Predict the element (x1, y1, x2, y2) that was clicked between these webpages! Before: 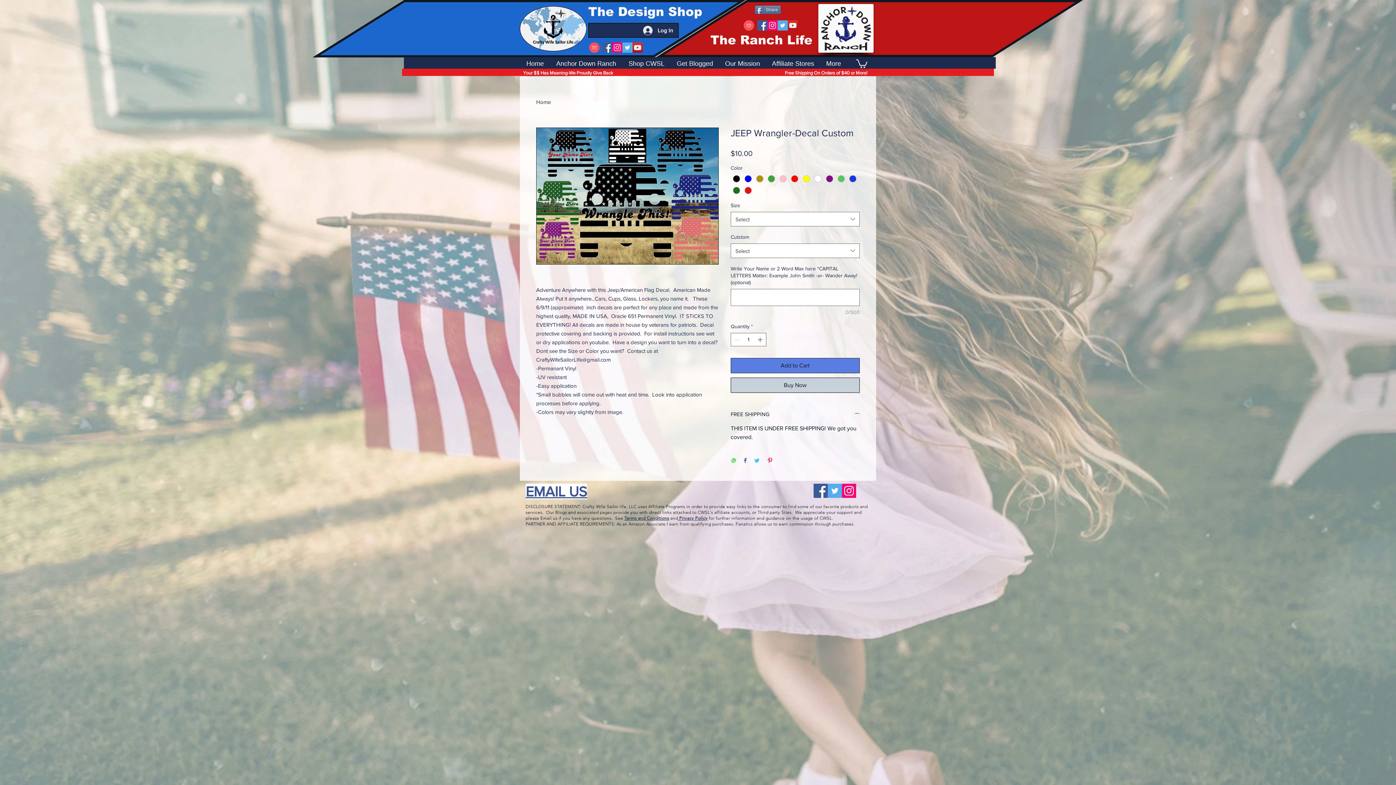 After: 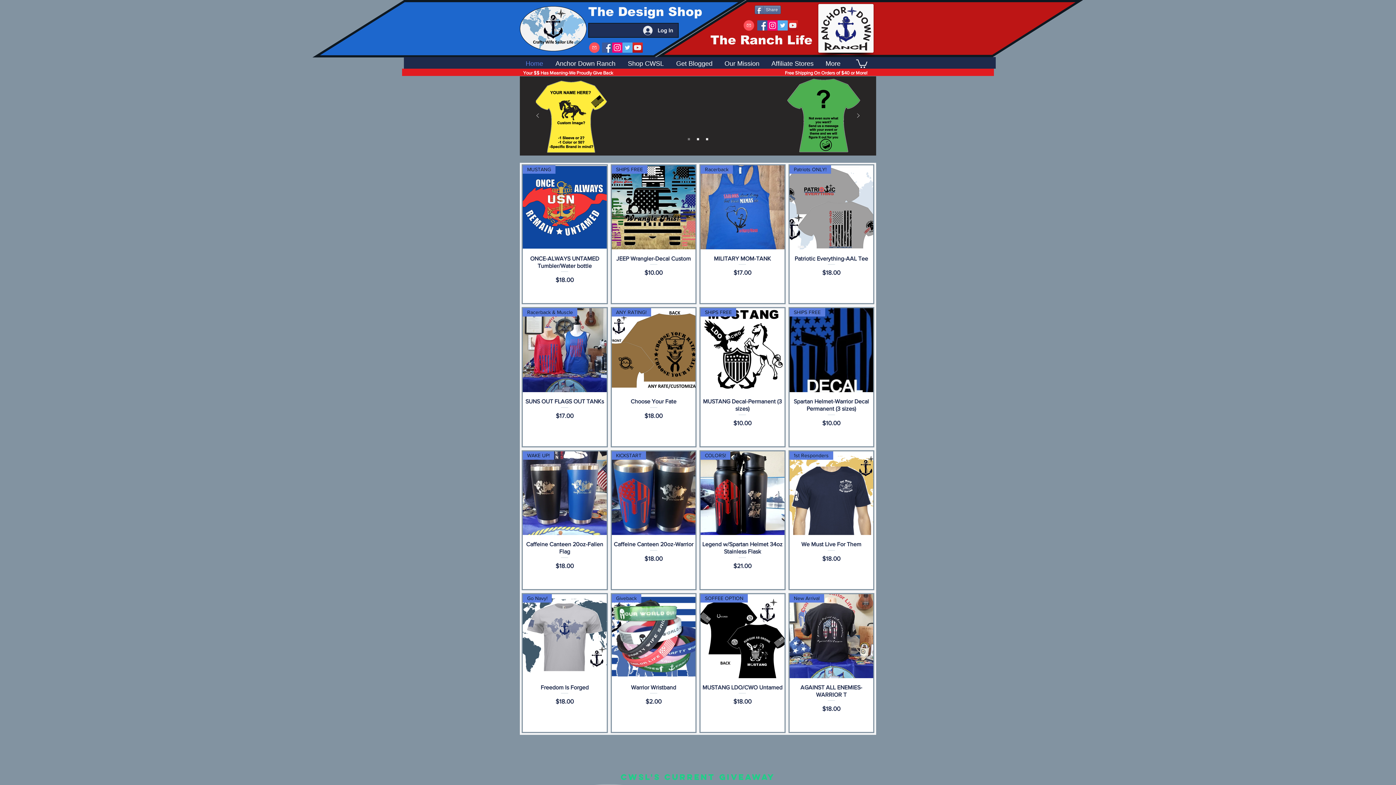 Action: label: Home bbox: (520, 59, 550, 68)